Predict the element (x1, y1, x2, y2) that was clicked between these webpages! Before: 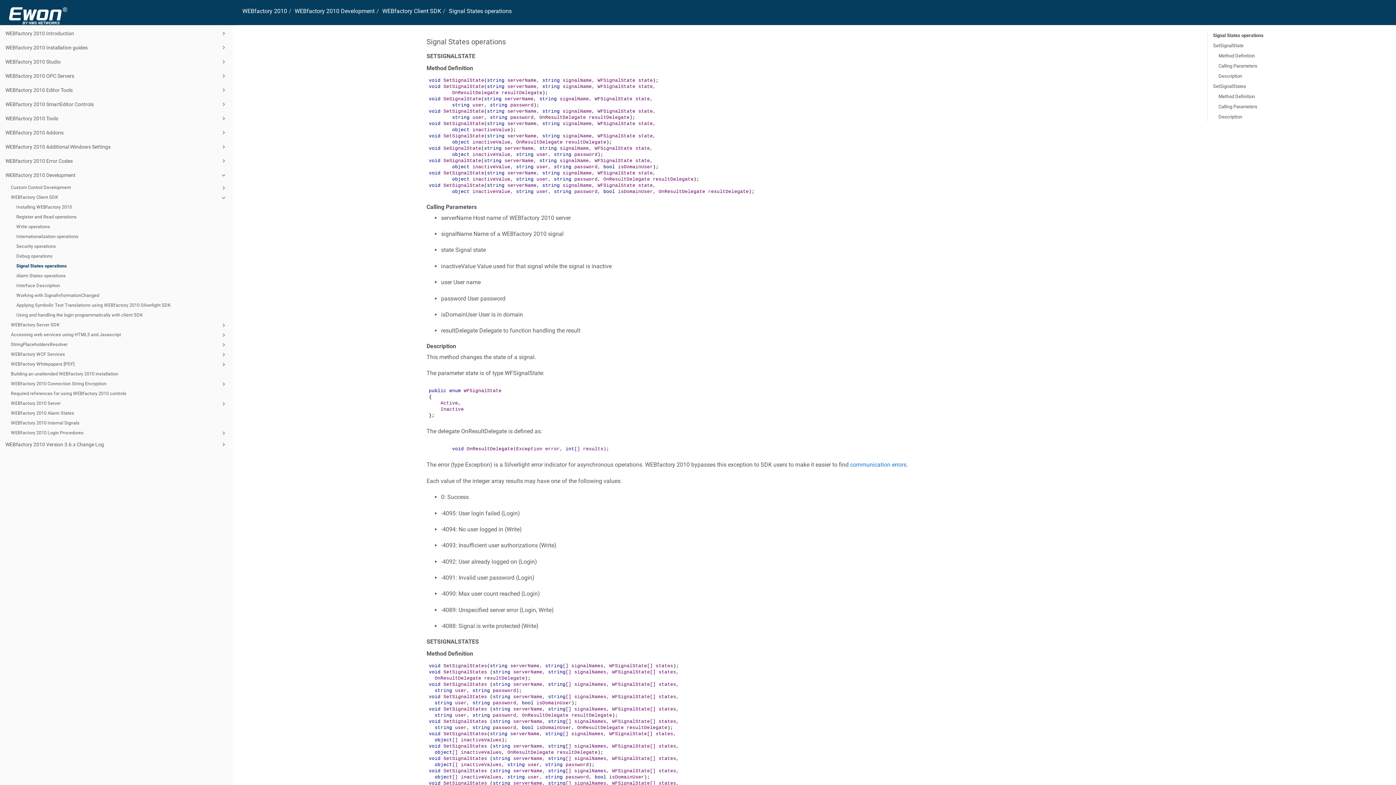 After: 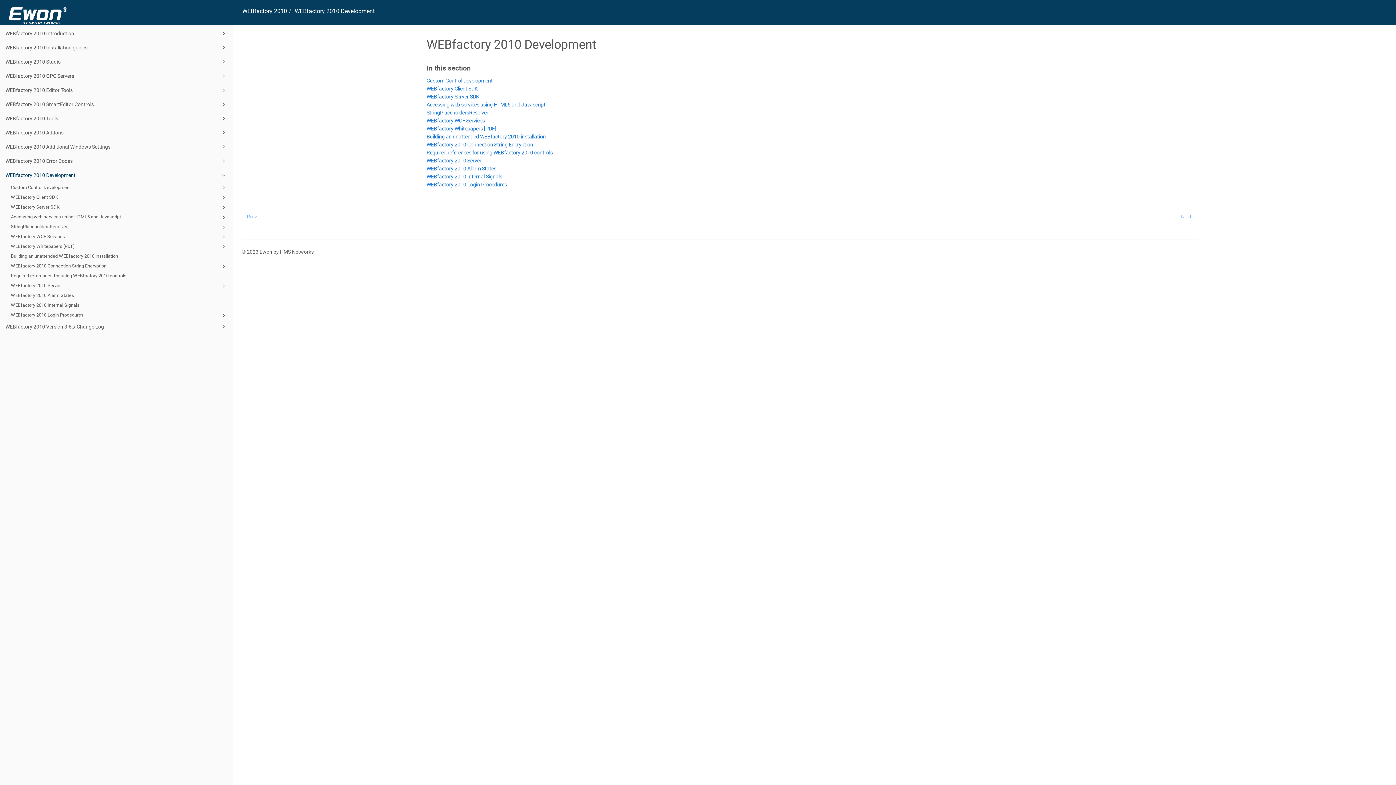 Action: label: WEBfactory 2010 Development bbox: (294, 7, 374, 14)